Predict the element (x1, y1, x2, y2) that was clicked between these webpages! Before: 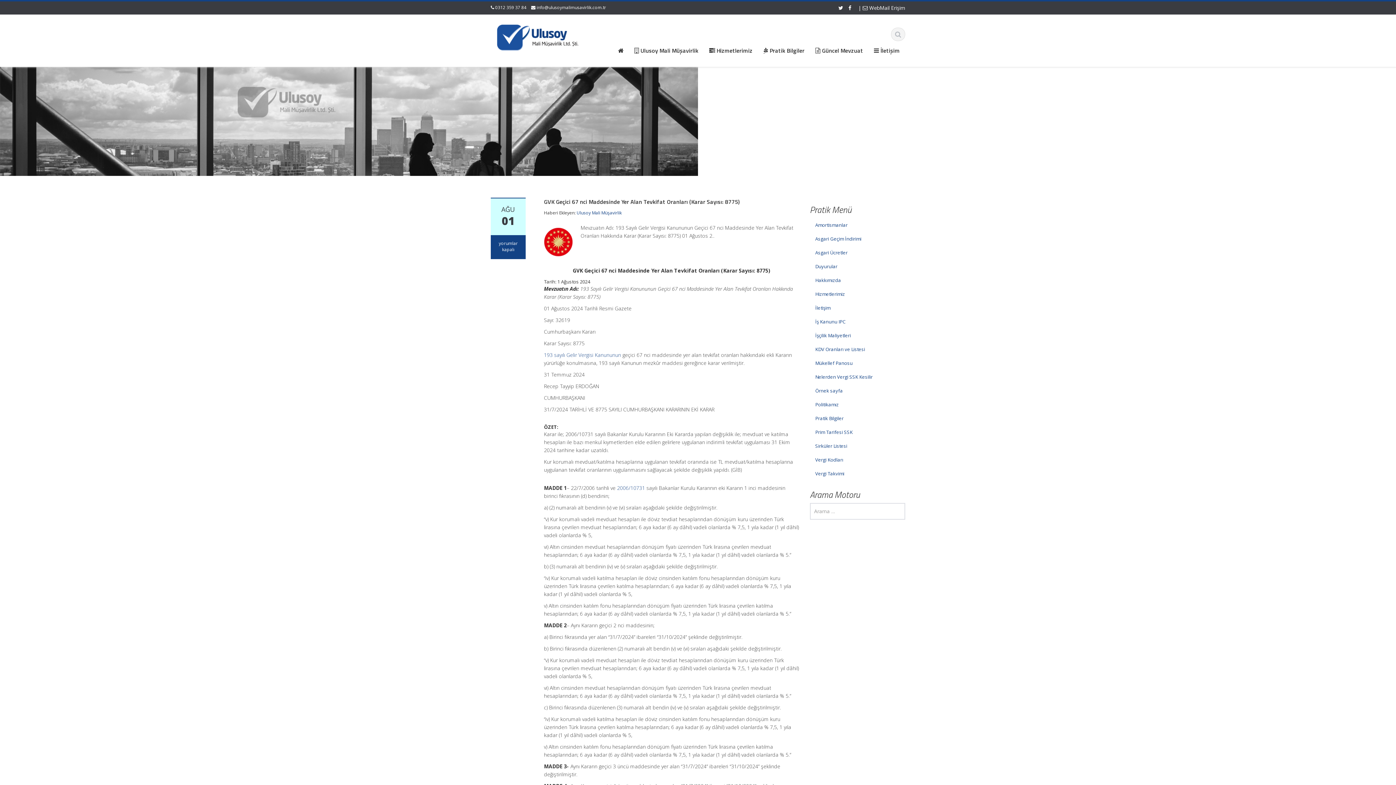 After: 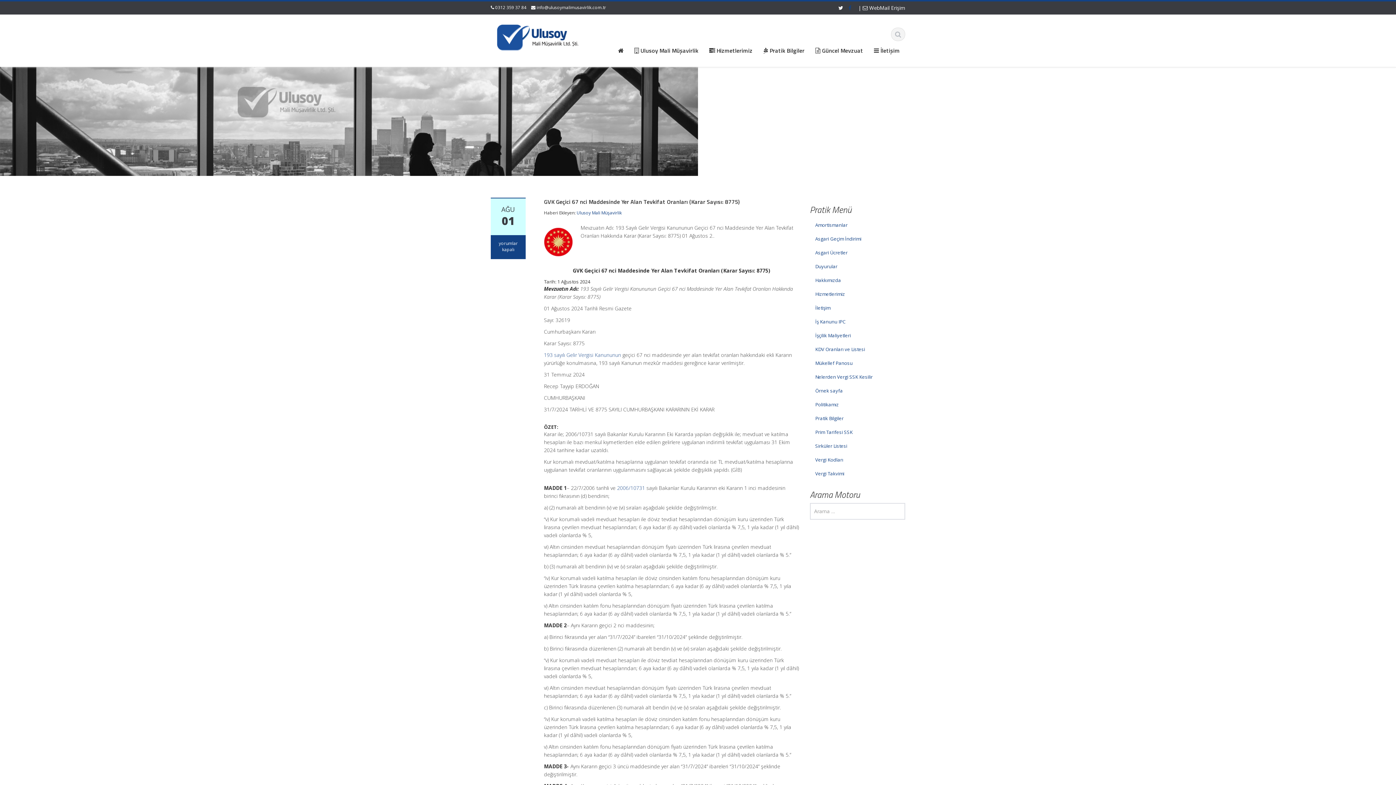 Action: bbox: (848, 4, 851, 11)